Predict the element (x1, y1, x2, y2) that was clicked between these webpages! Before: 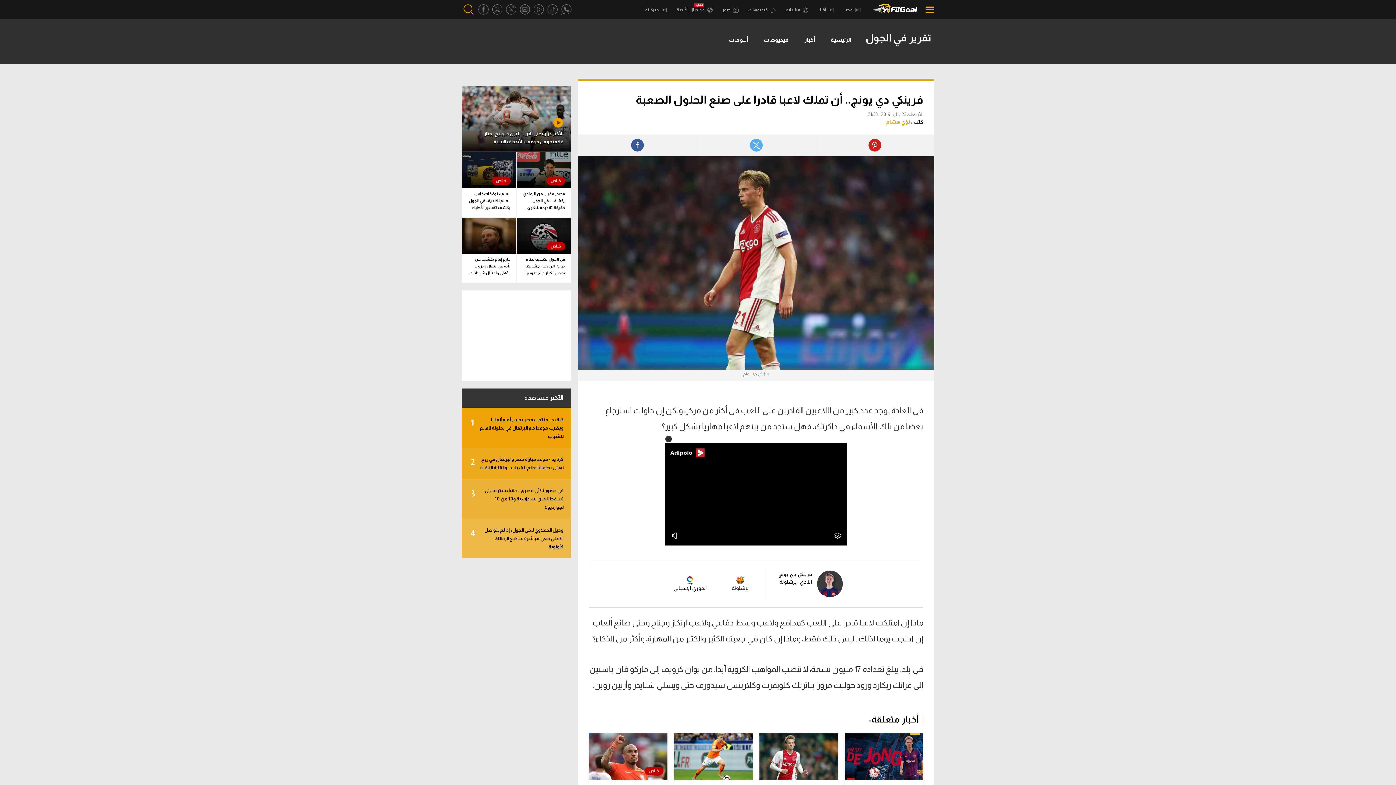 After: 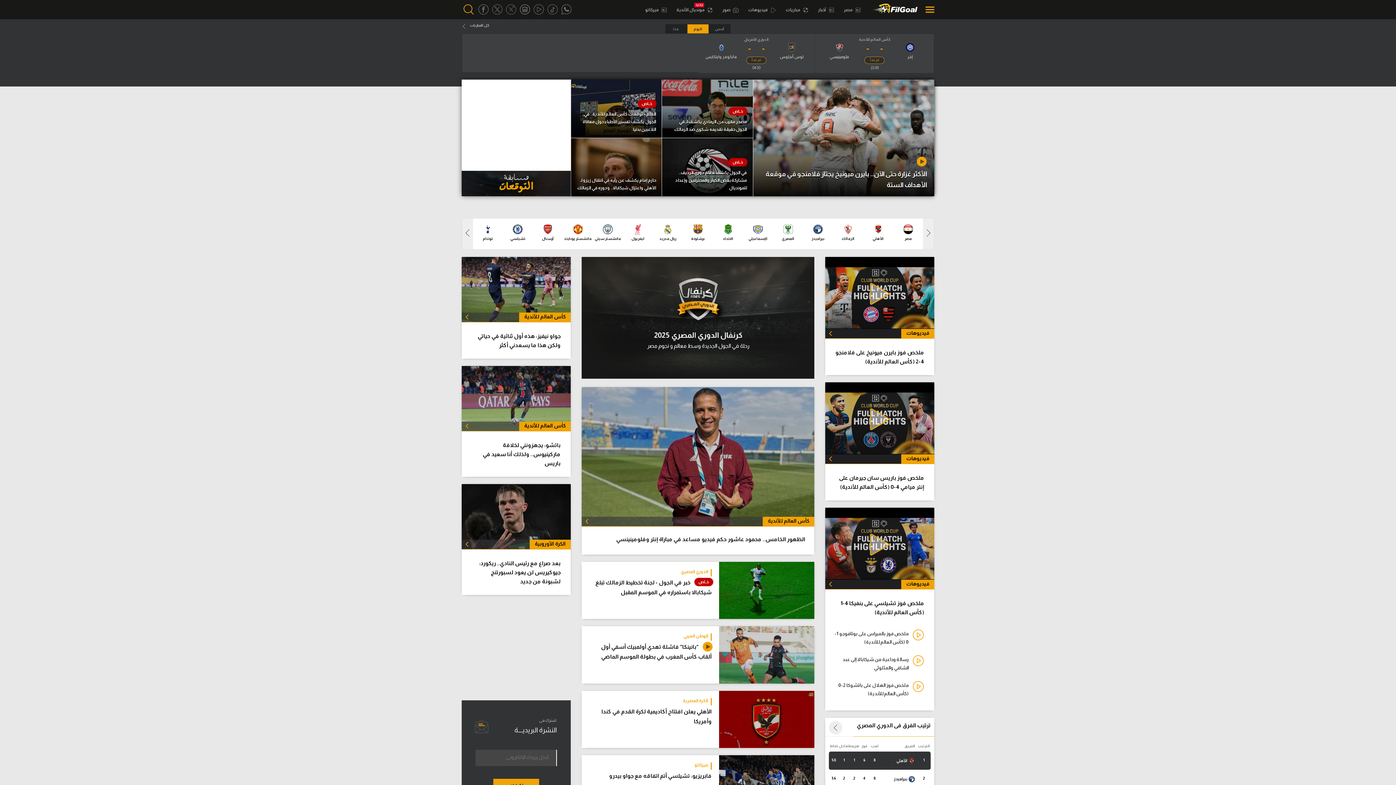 Action: bbox: (918, 0, 921, 19)